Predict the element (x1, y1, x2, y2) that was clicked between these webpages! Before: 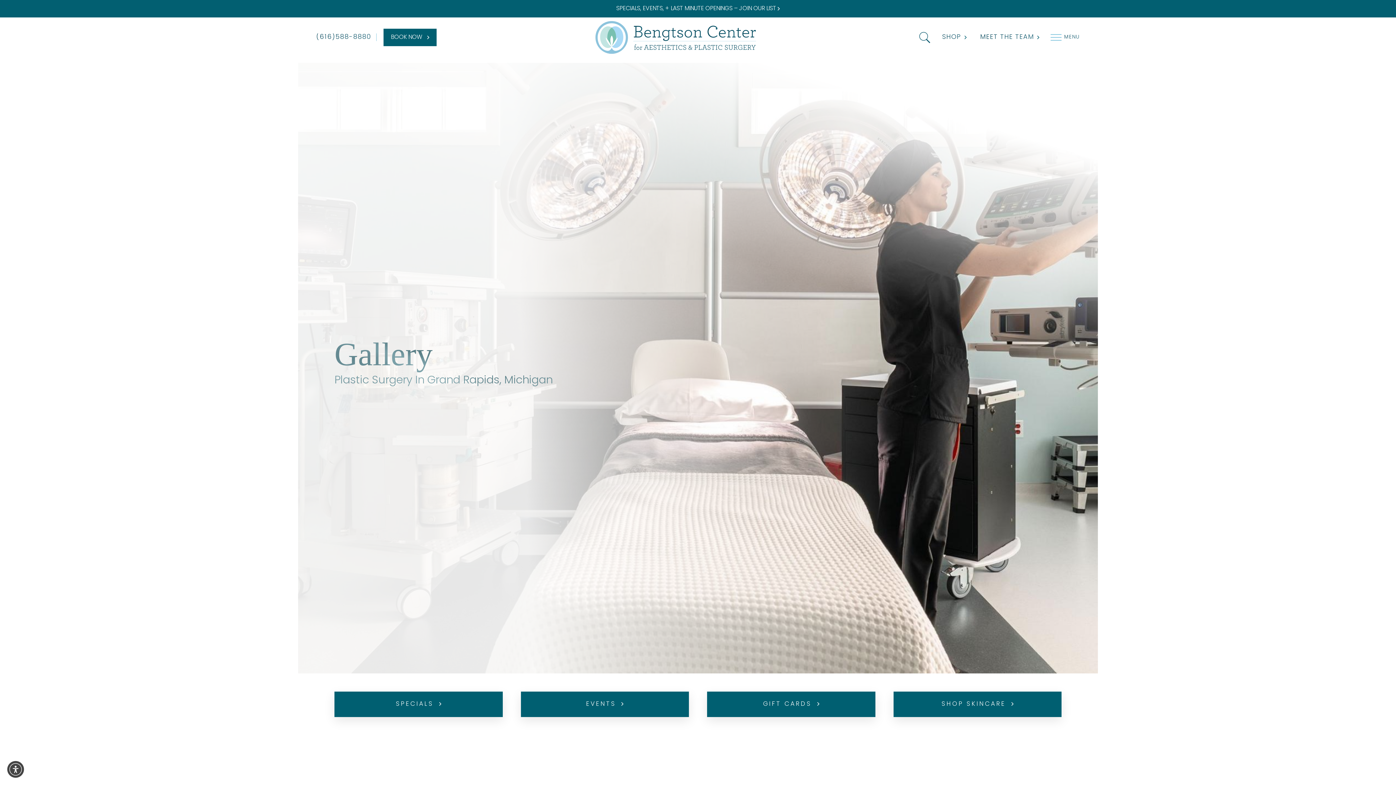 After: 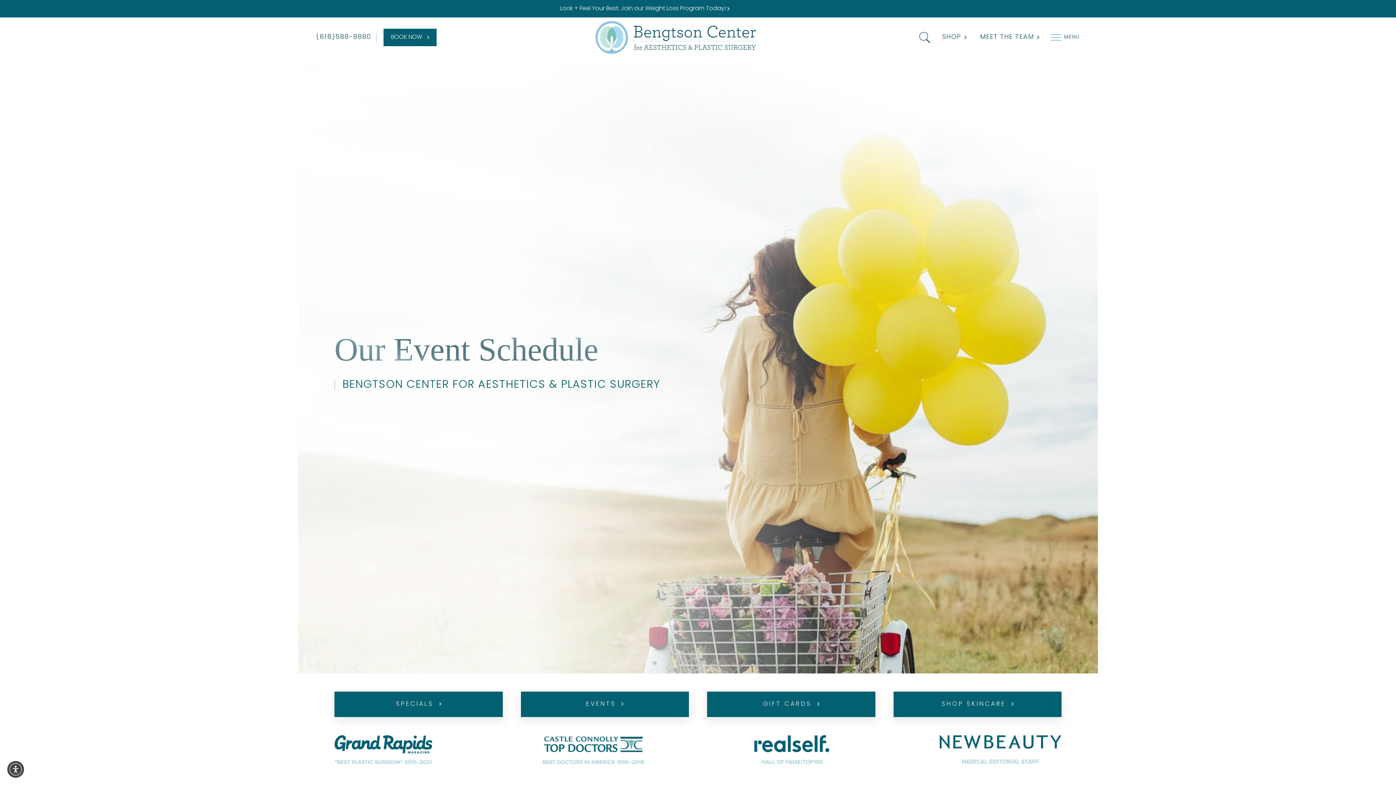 Action: bbox: (520, 692, 689, 717) label: EVENTS